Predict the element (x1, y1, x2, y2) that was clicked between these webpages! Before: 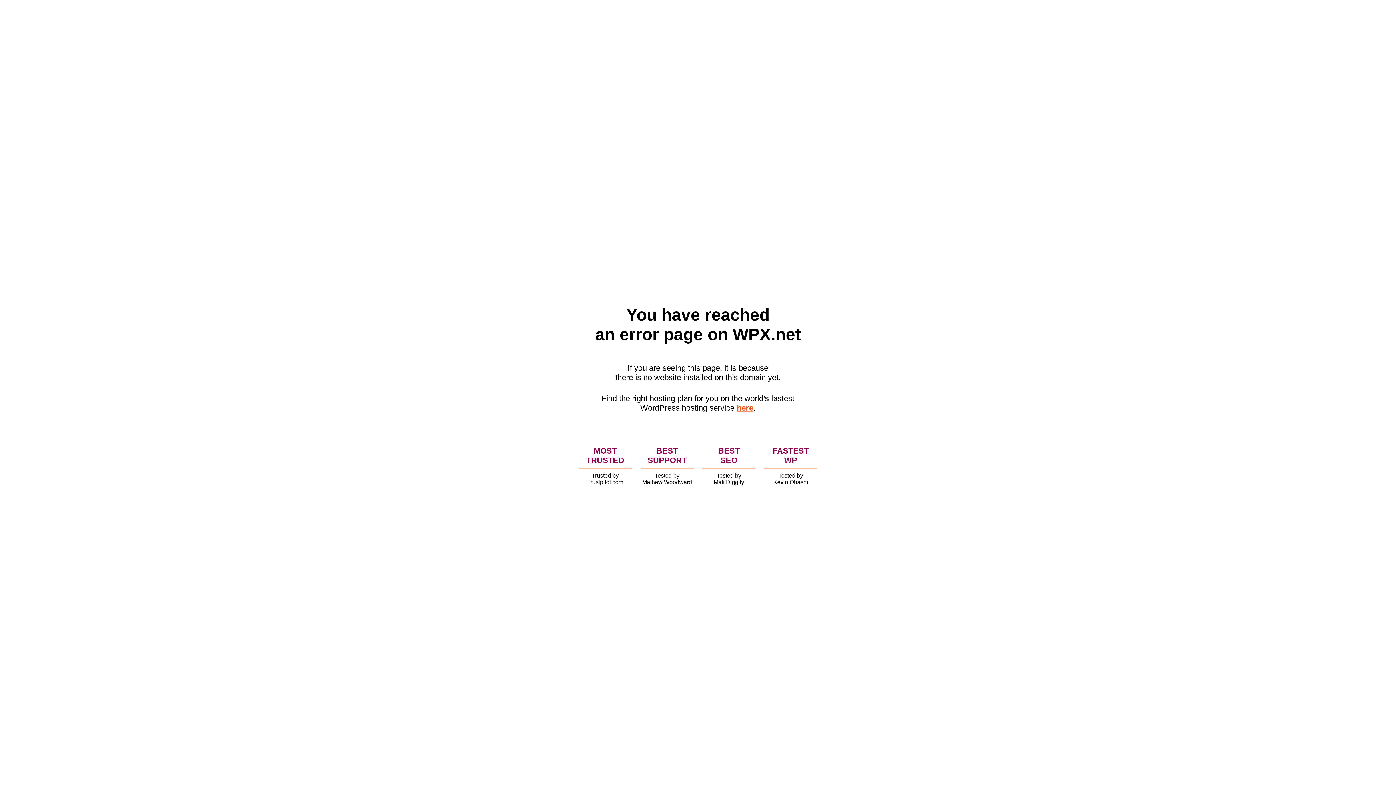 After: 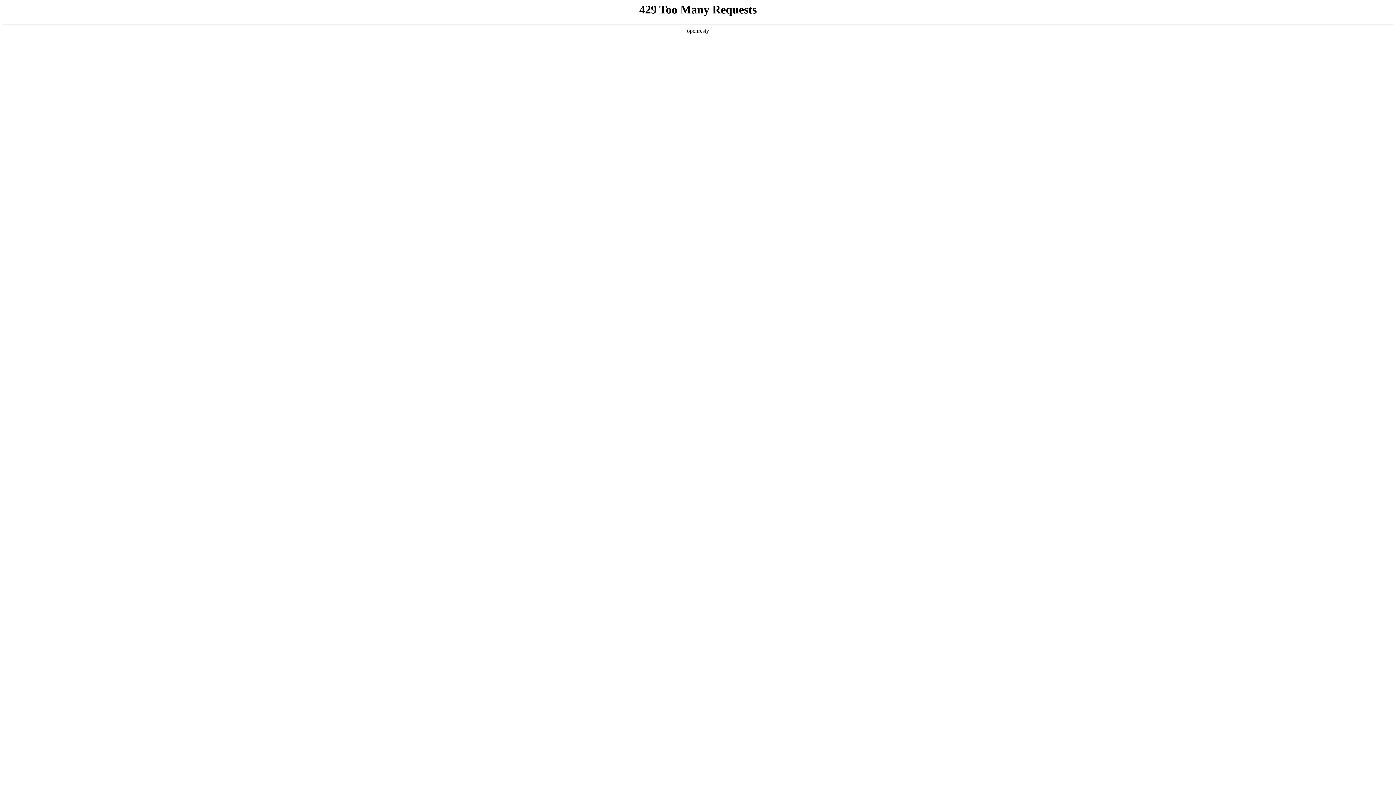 Action: bbox: (736, 403, 753, 412) label: here